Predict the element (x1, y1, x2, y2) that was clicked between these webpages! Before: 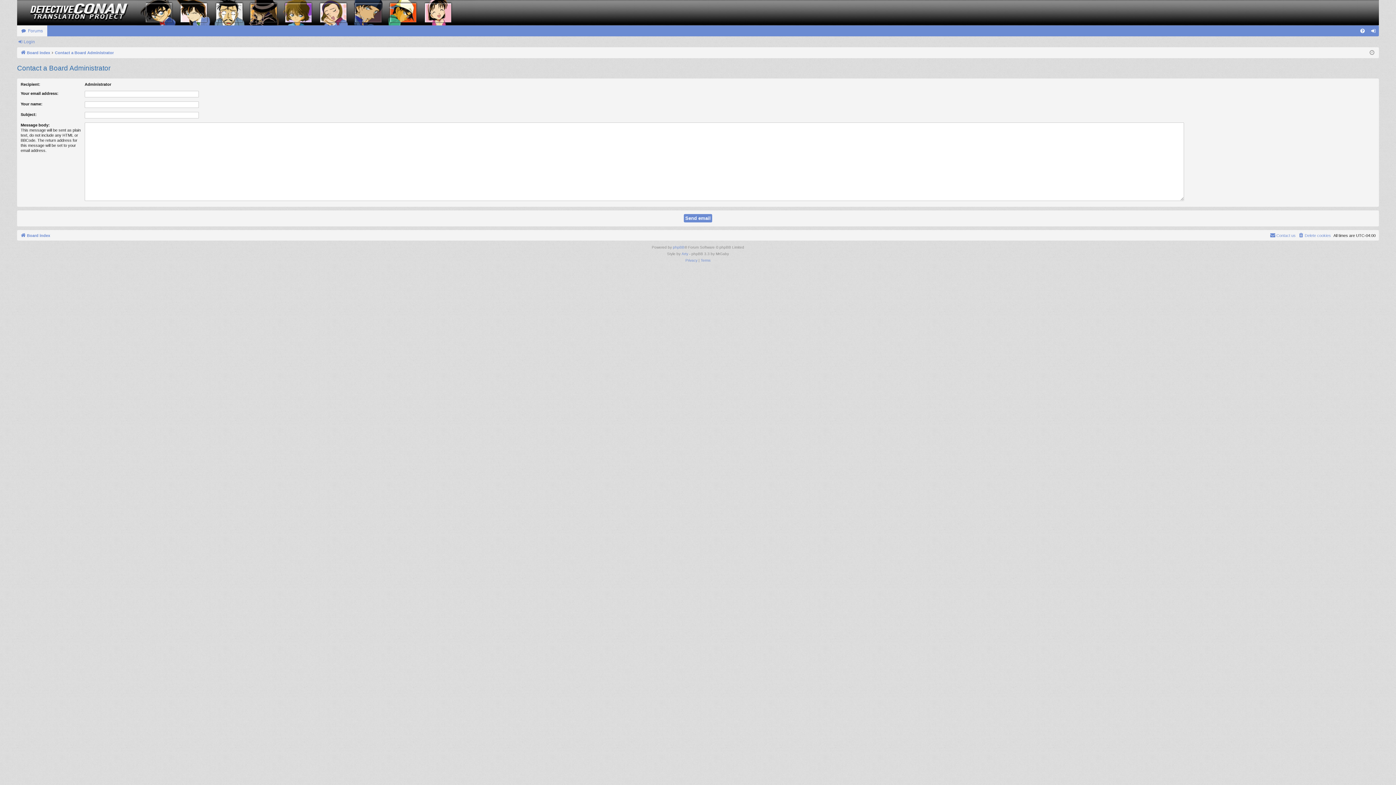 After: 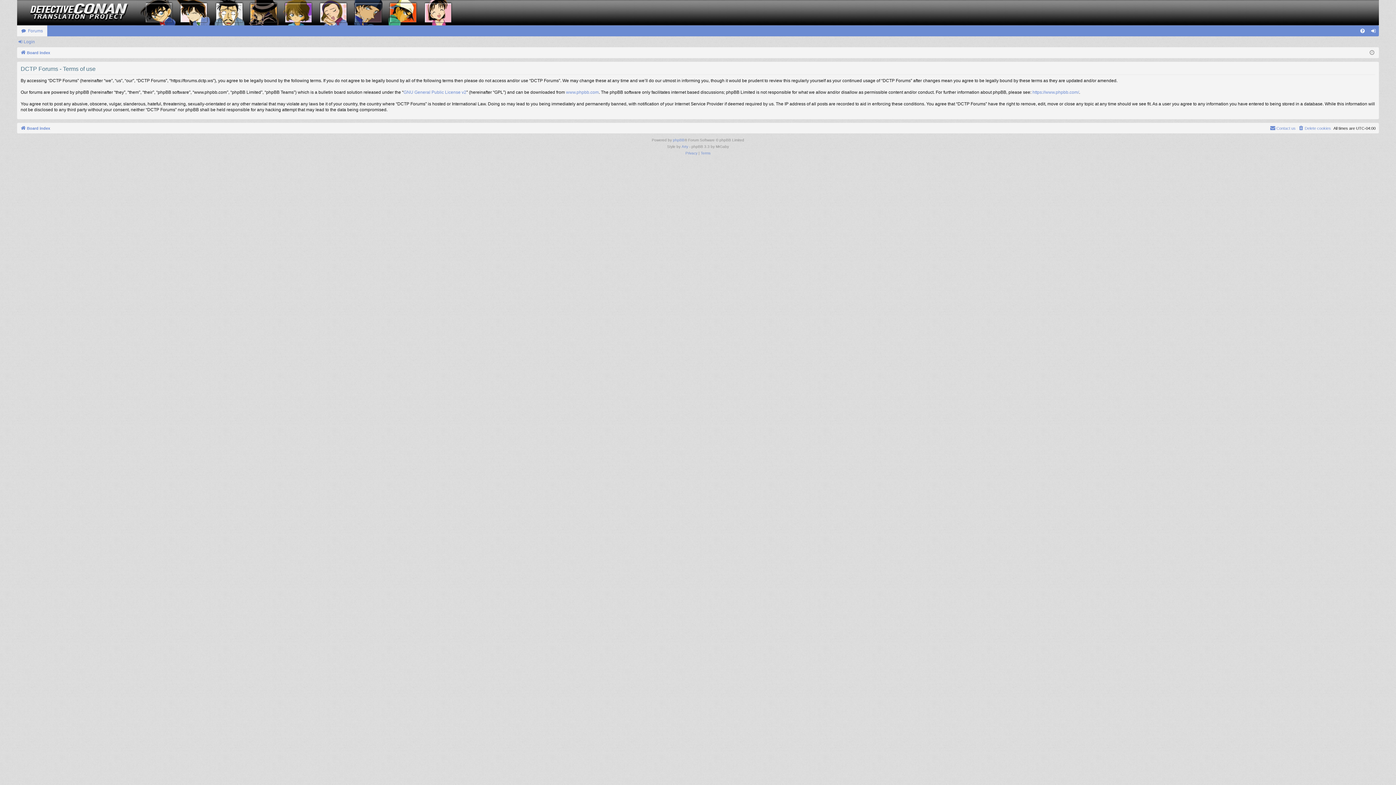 Action: label: Terms bbox: (700, 257, 710, 264)